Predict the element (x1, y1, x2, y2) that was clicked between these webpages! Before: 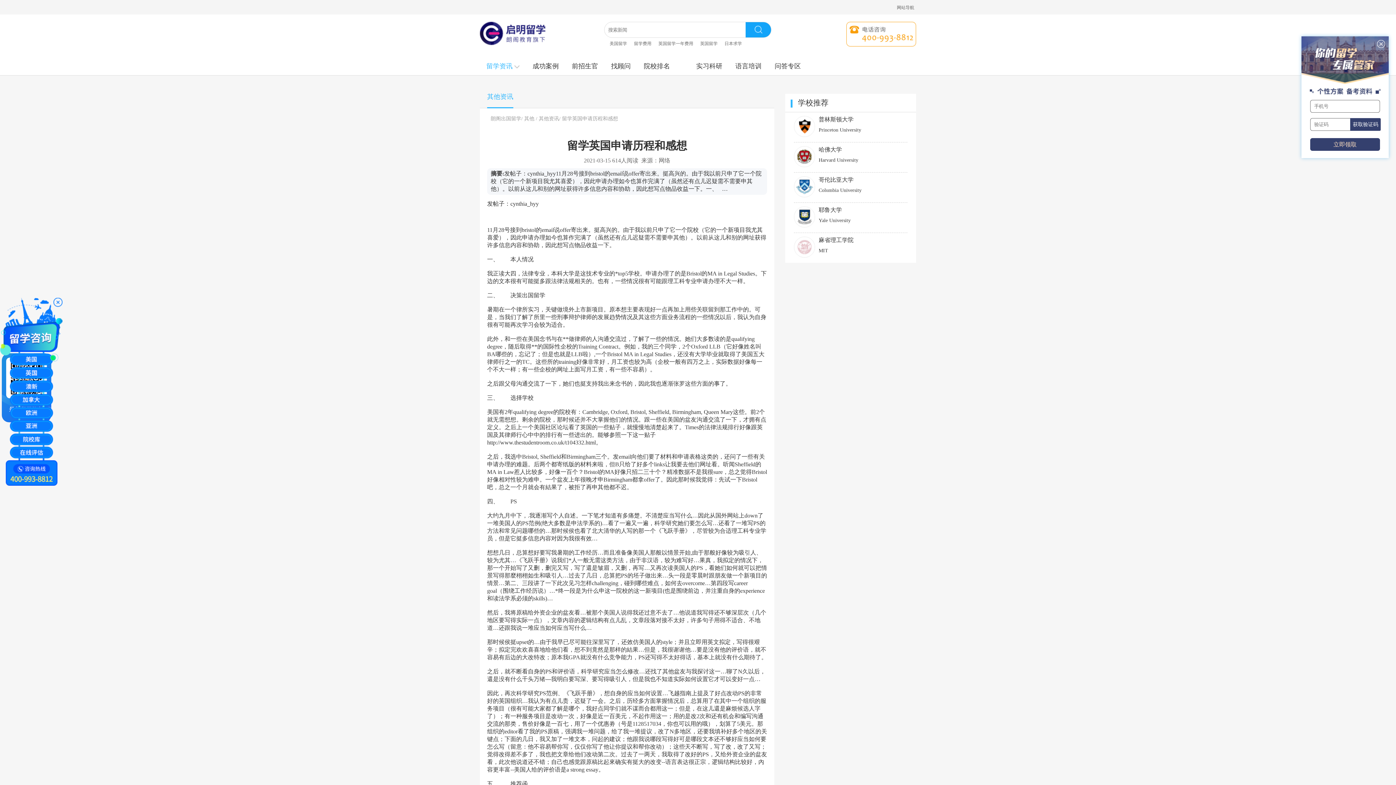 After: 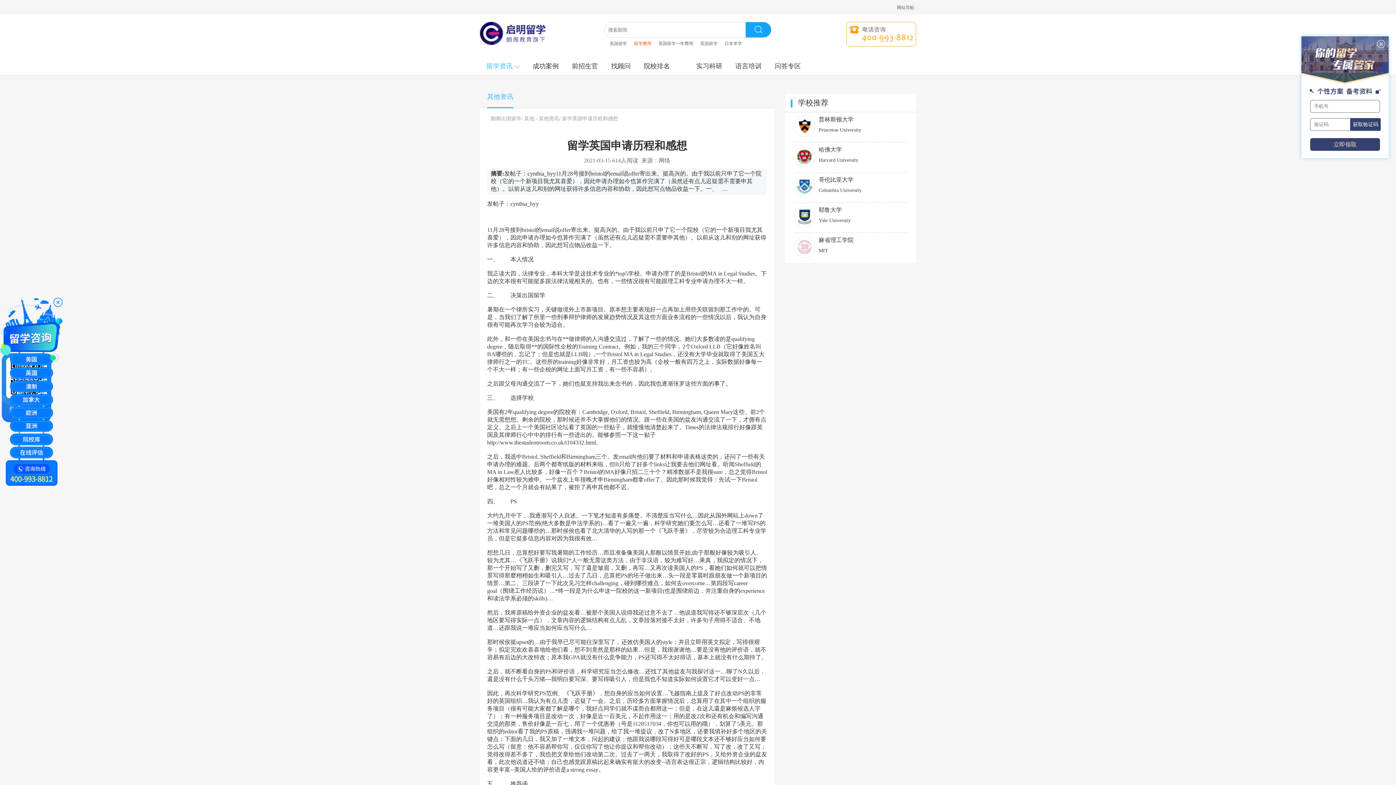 Action: bbox: (634, 37, 651, 49) label: 留学费用